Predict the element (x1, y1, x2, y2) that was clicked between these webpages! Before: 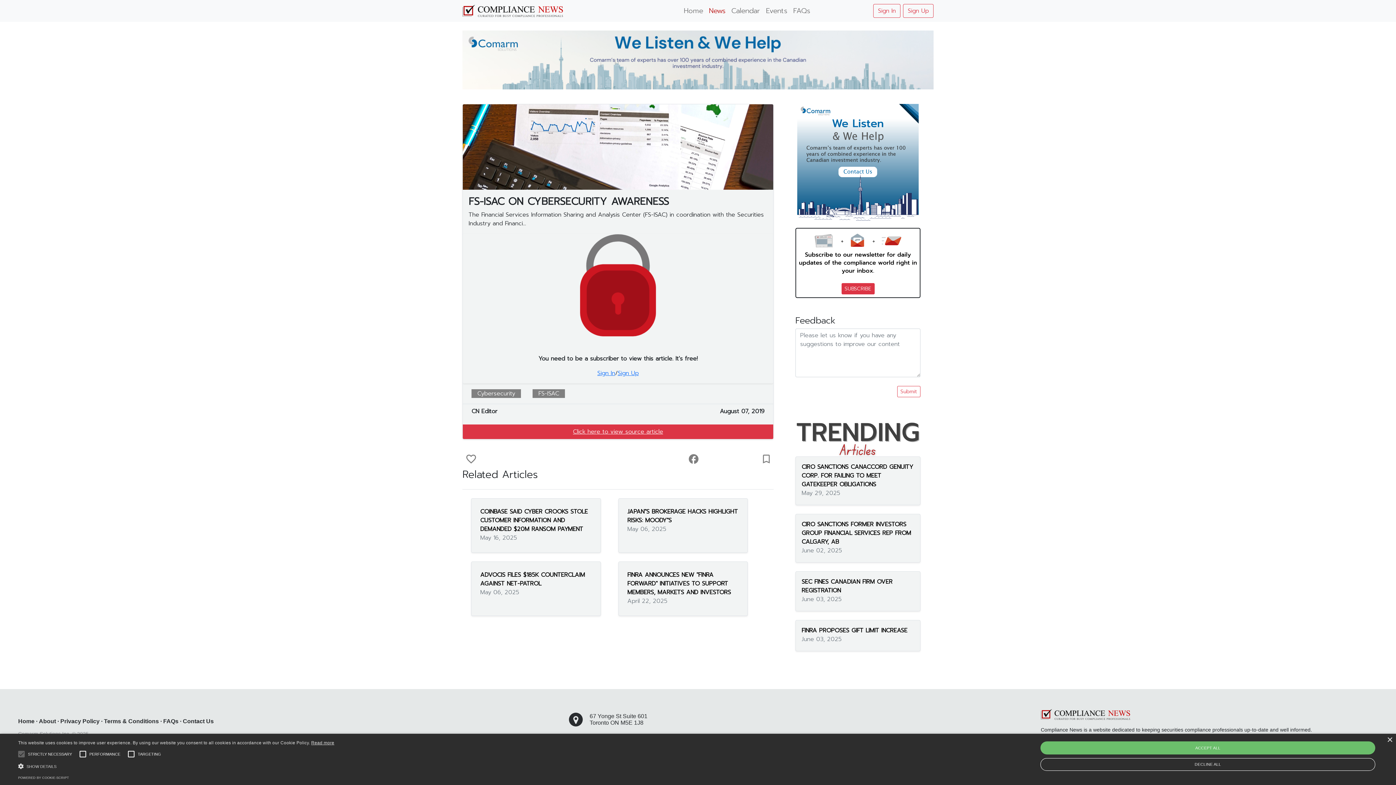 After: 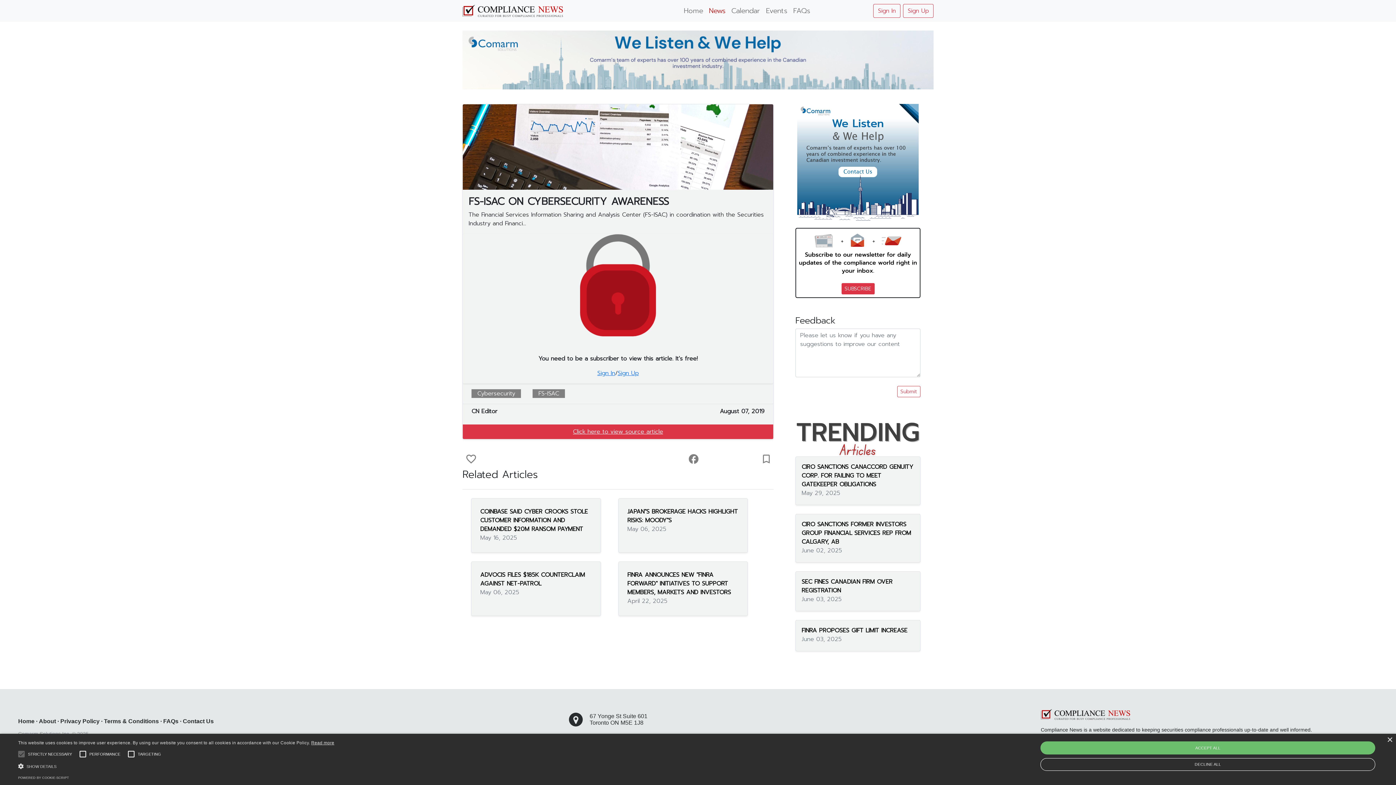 Action: bbox: (746, 449, 757, 467)